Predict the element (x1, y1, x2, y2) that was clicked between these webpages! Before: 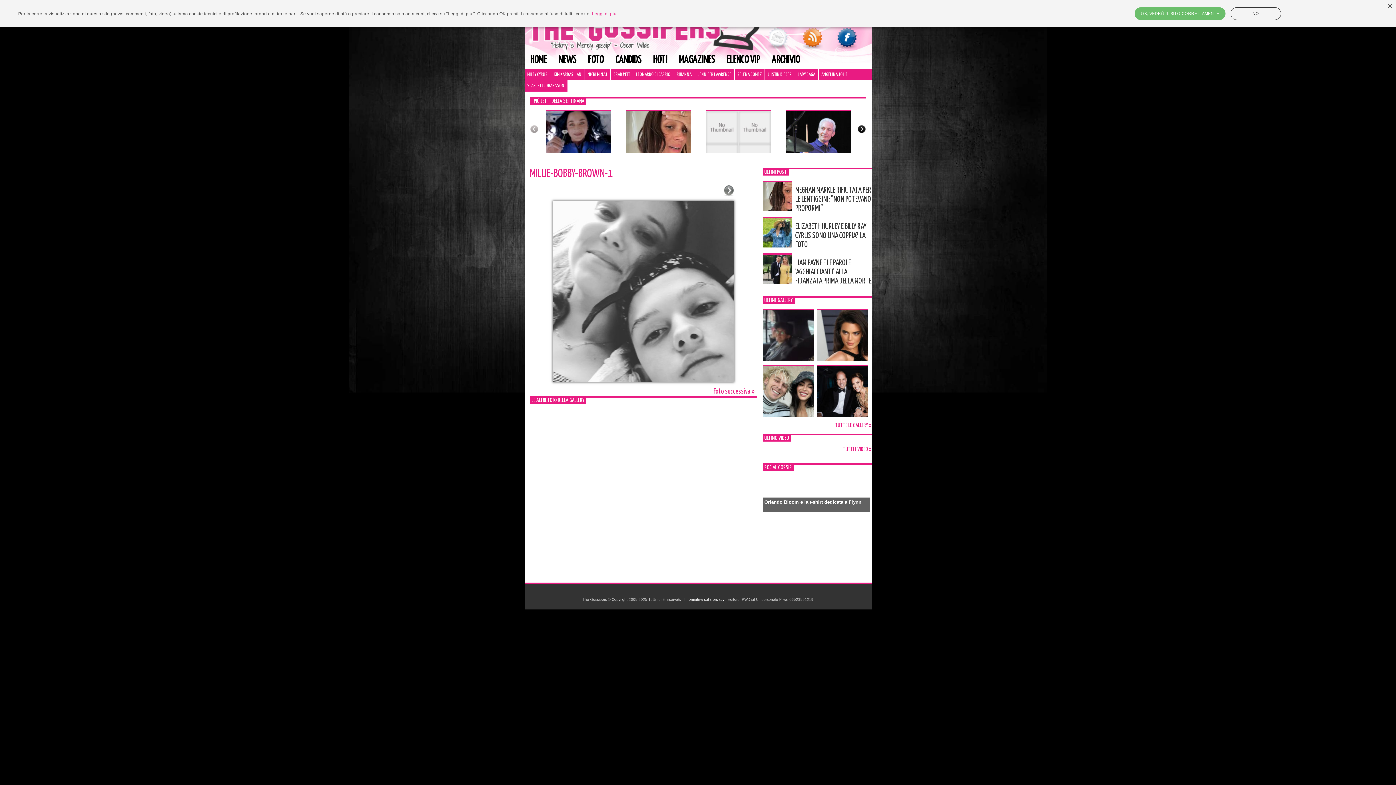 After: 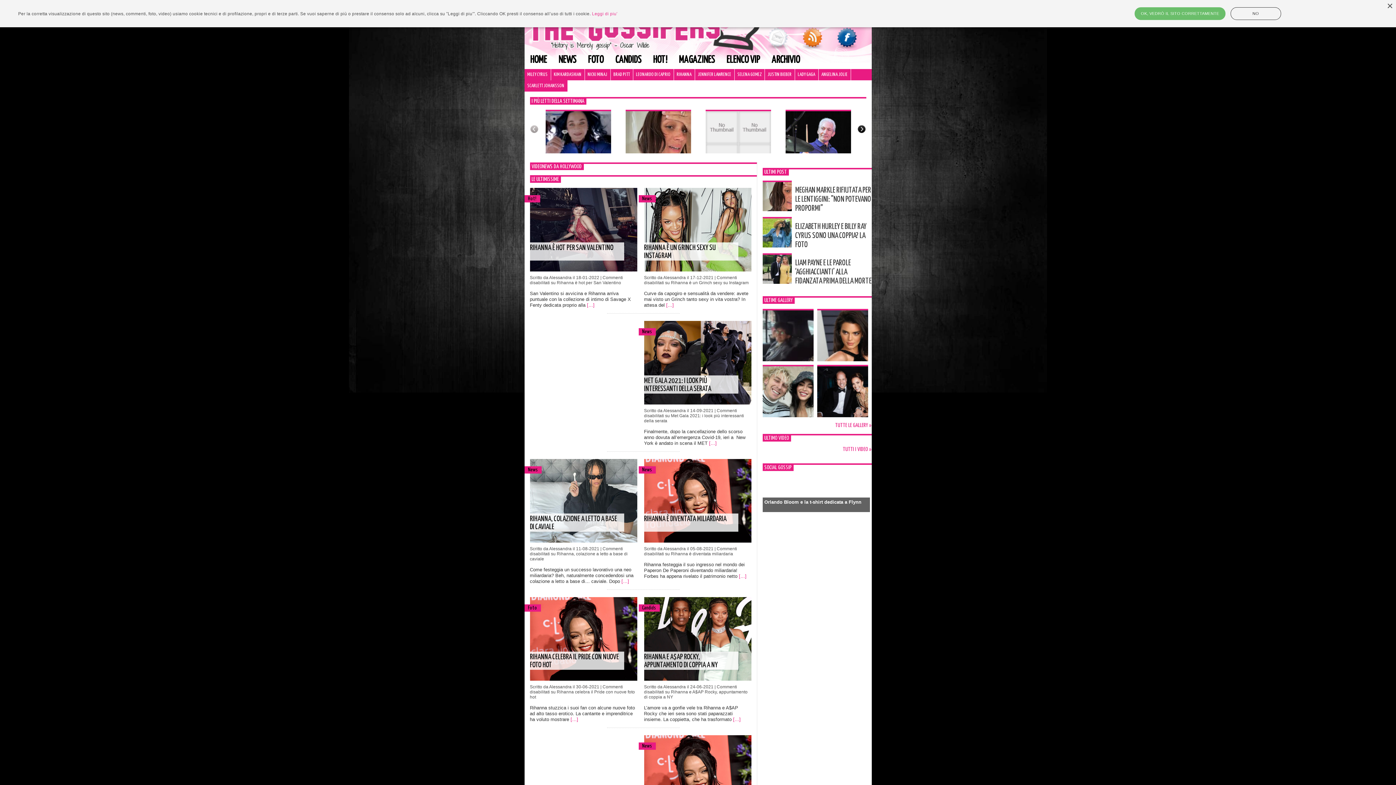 Action: label: RIHANNA bbox: (674, 69, 694, 80)